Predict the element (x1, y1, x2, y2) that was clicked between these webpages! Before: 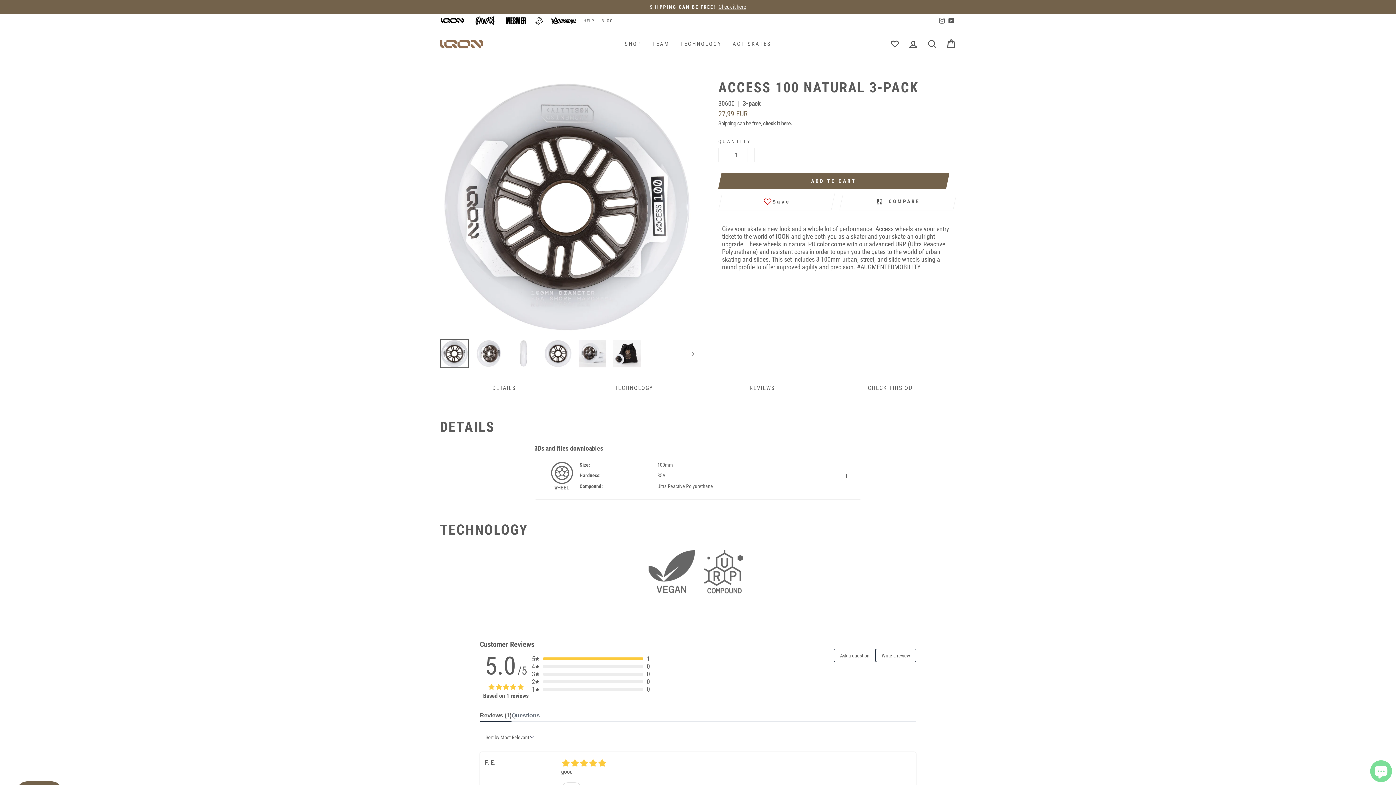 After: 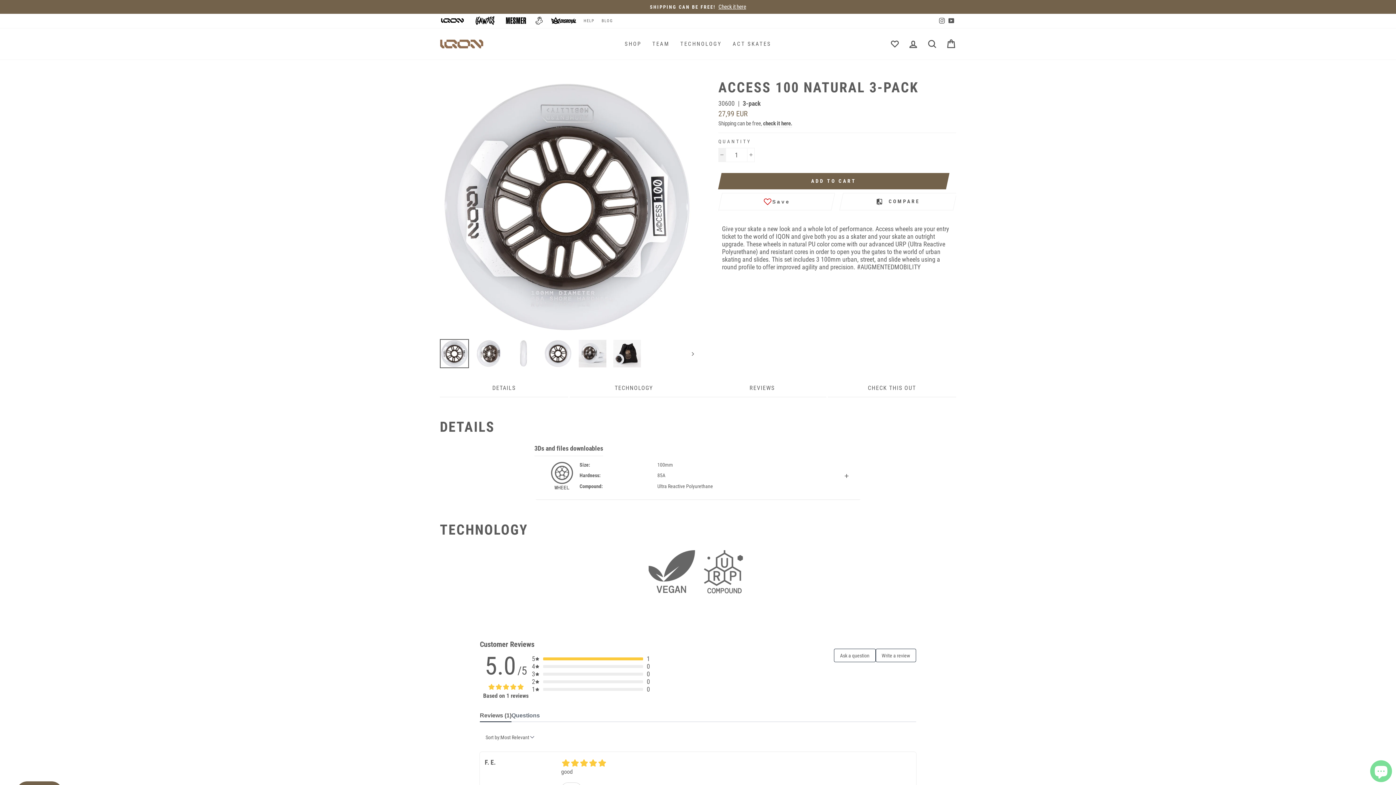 Action: bbox: (718, 147, 726, 162) label: Reduce item quantity by one